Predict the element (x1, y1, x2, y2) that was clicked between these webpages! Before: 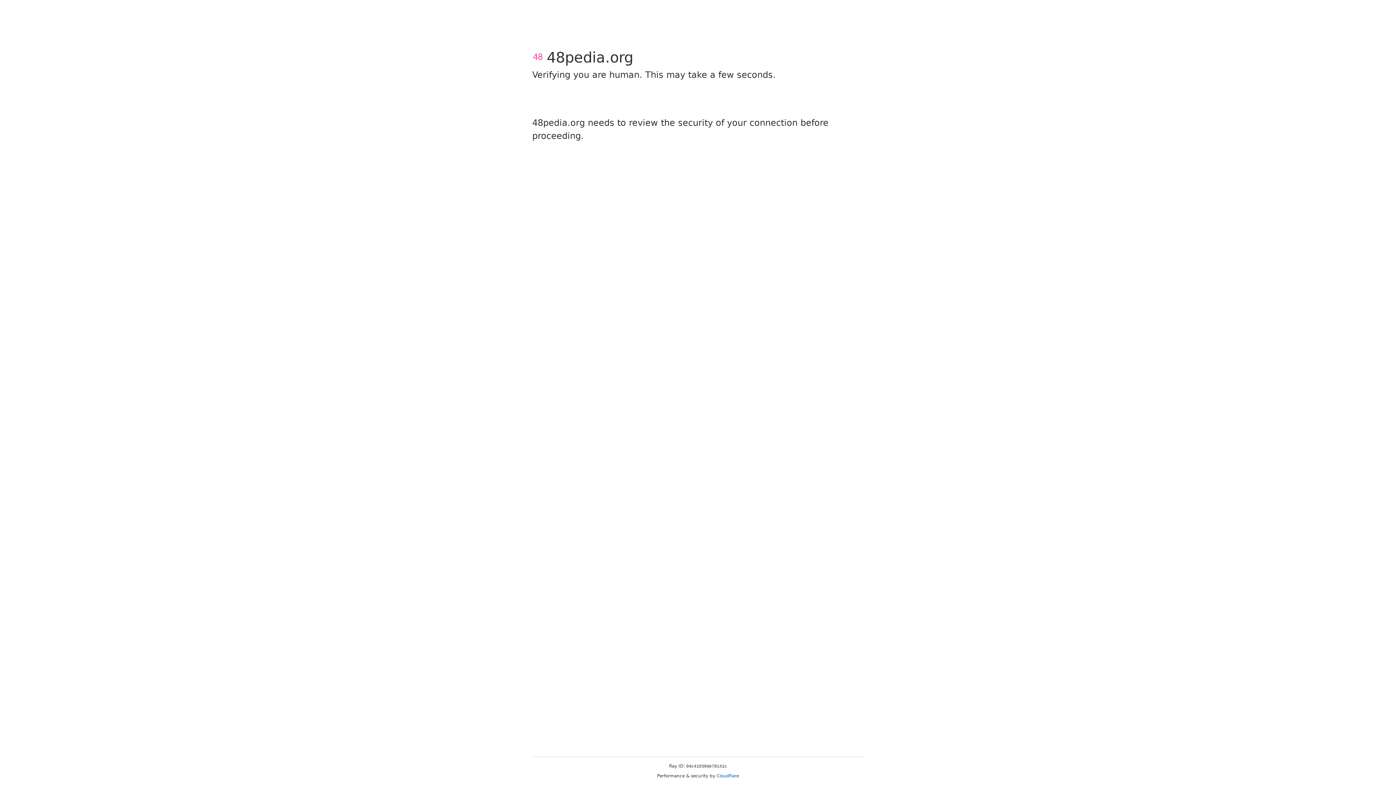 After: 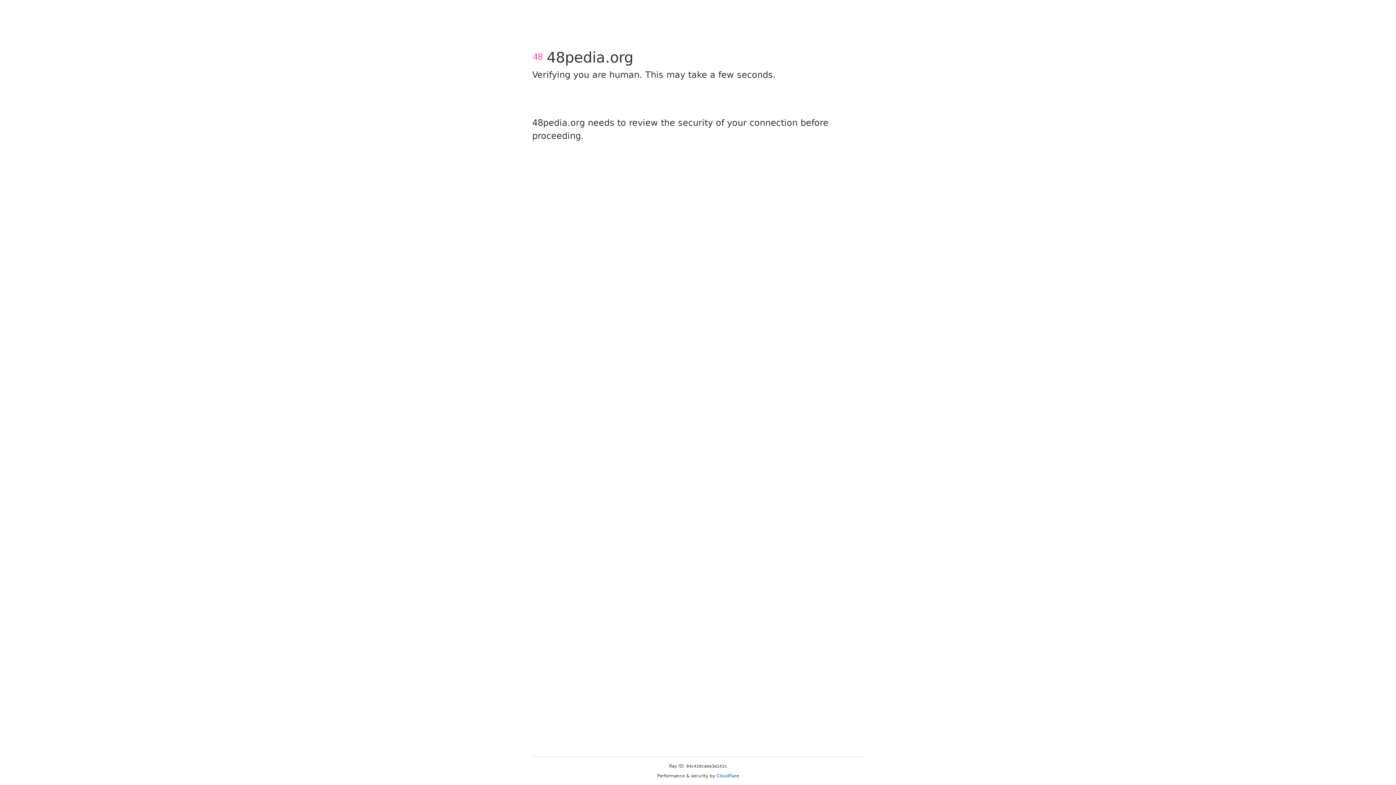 Action: label: Cloudflare bbox: (716, 773, 739, 778)